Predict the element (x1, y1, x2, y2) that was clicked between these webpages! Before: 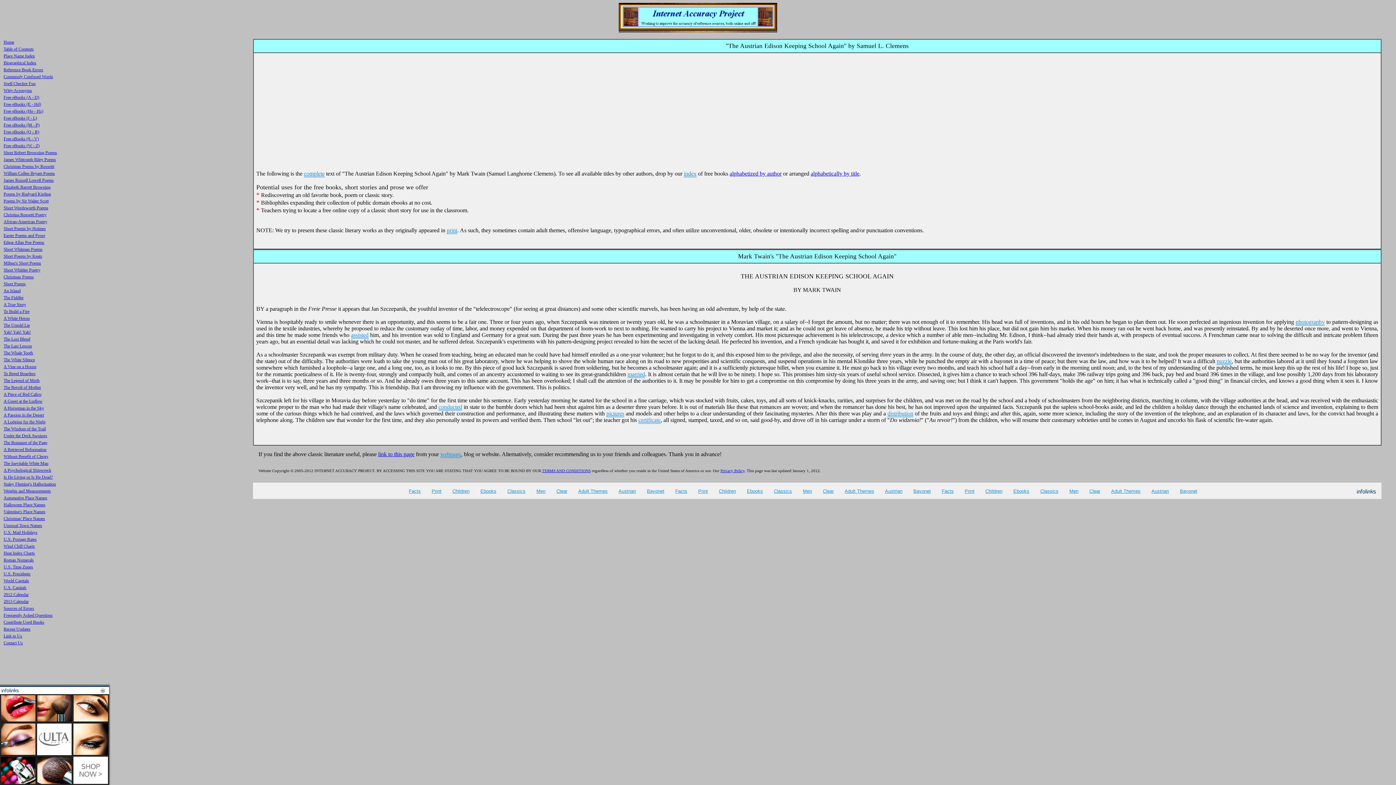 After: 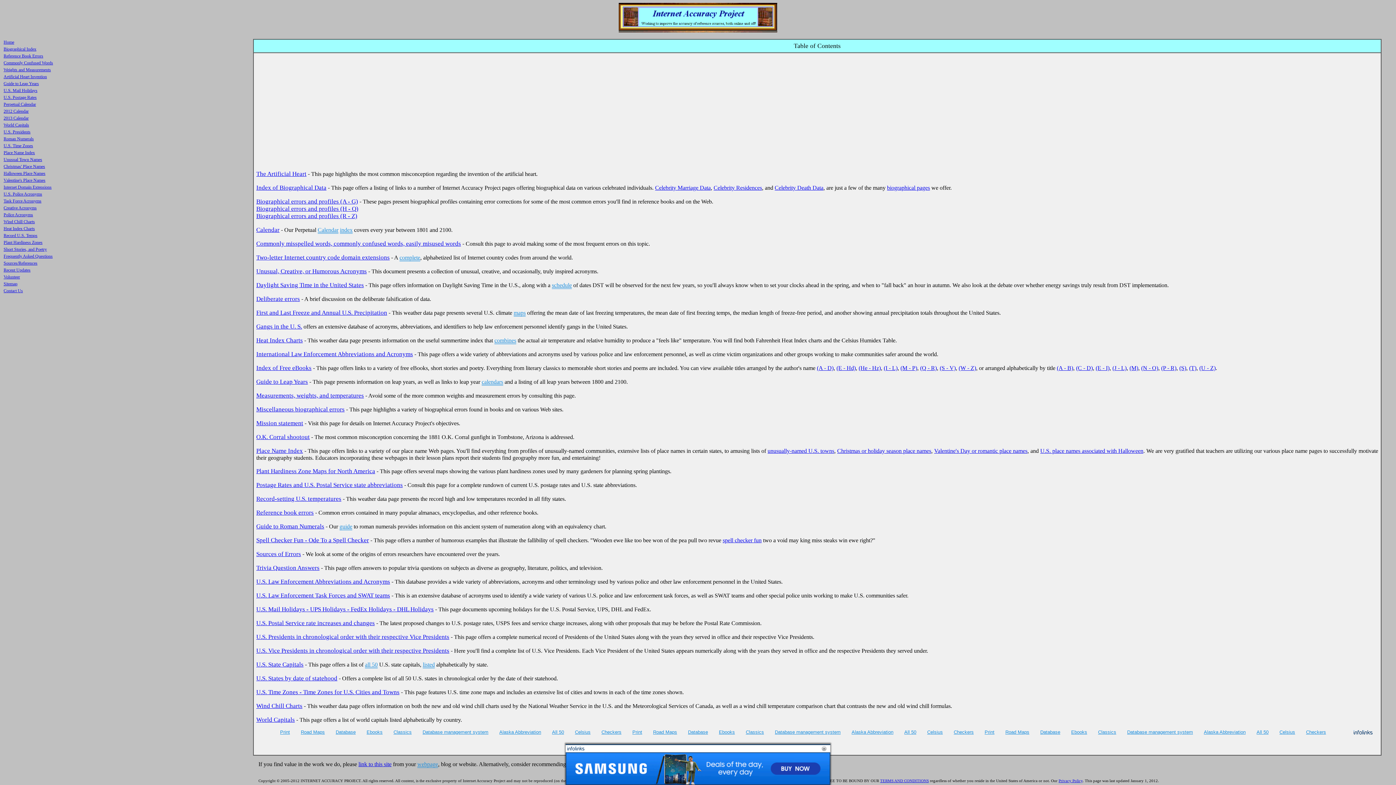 Action: bbox: (3, 45, 33, 51) label: Table of Contents